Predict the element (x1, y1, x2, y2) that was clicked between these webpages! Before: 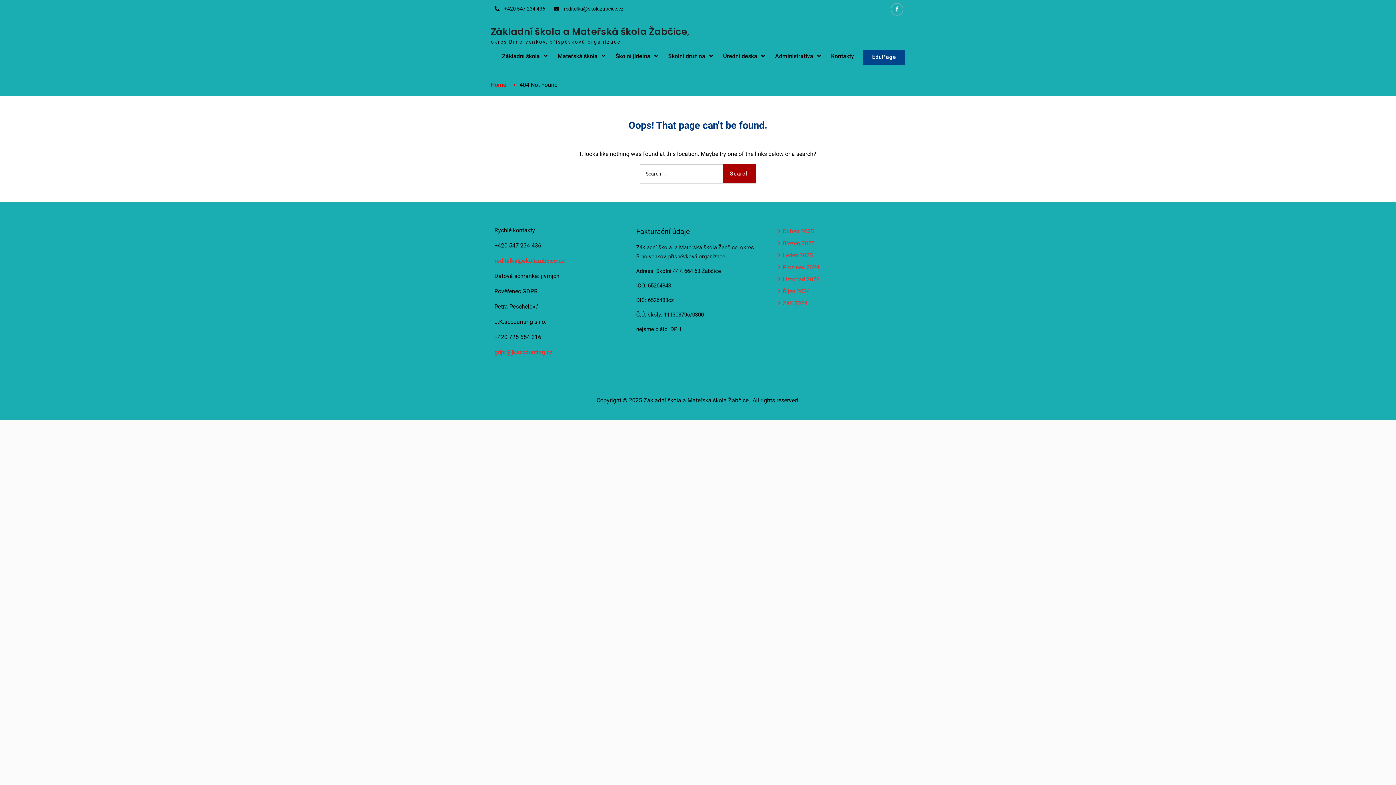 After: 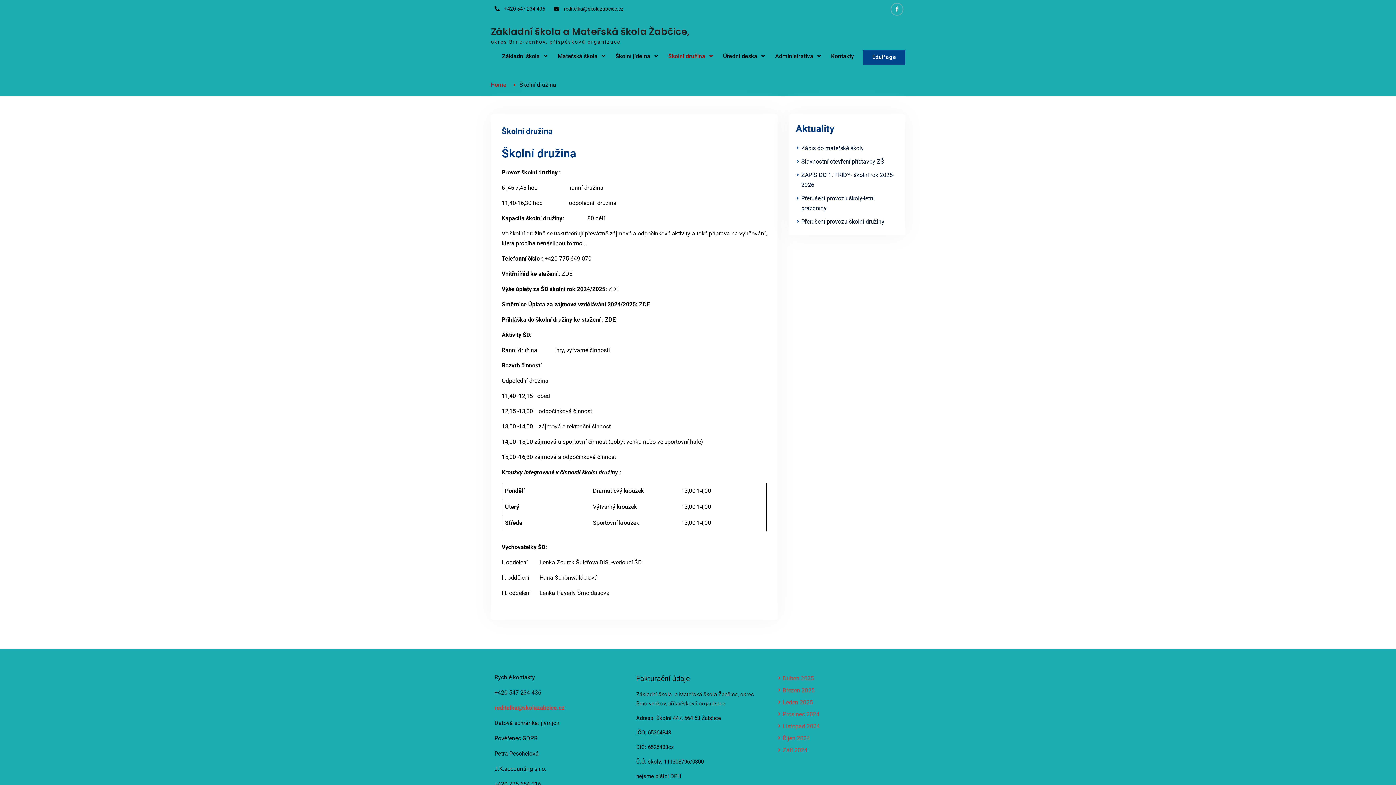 Action: bbox: (664, 46, 718, 66) label: Školní družina